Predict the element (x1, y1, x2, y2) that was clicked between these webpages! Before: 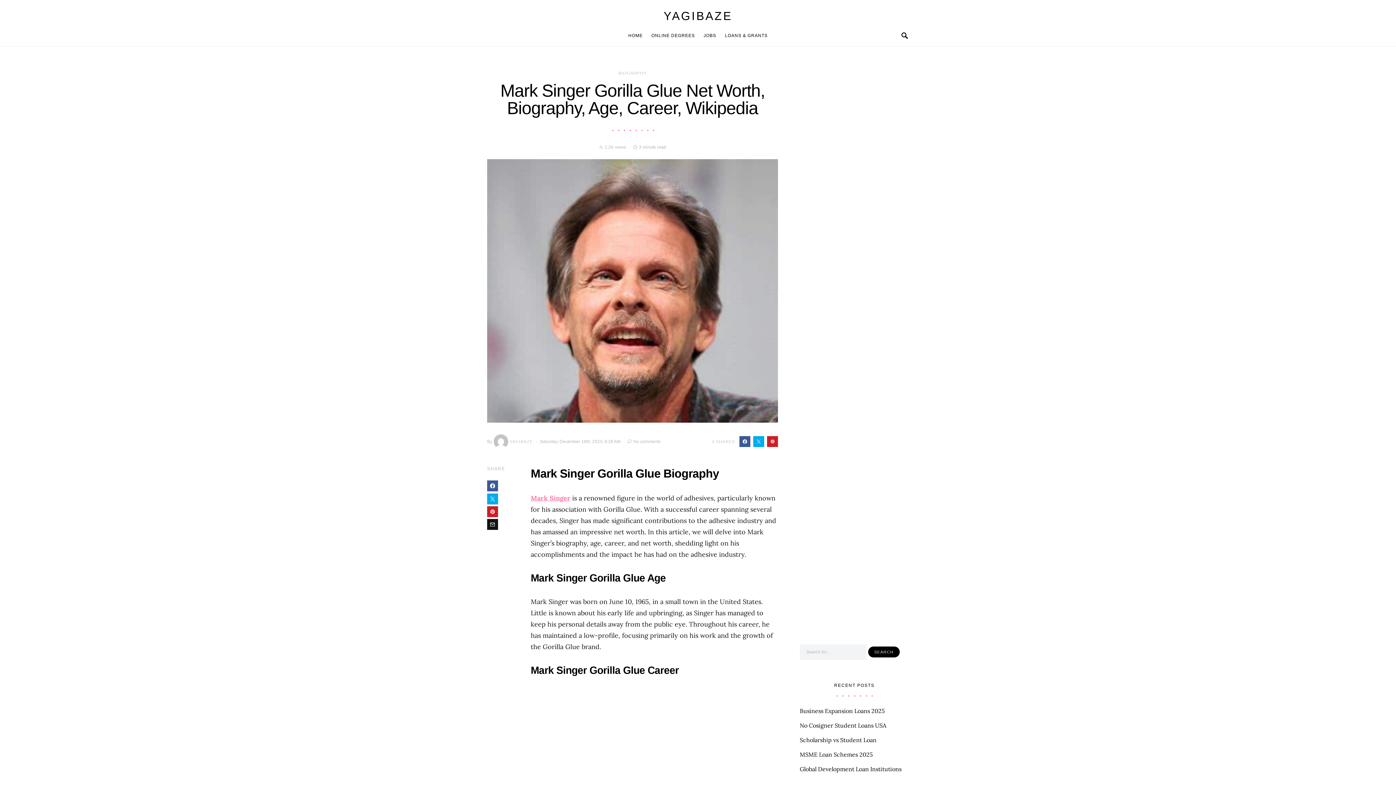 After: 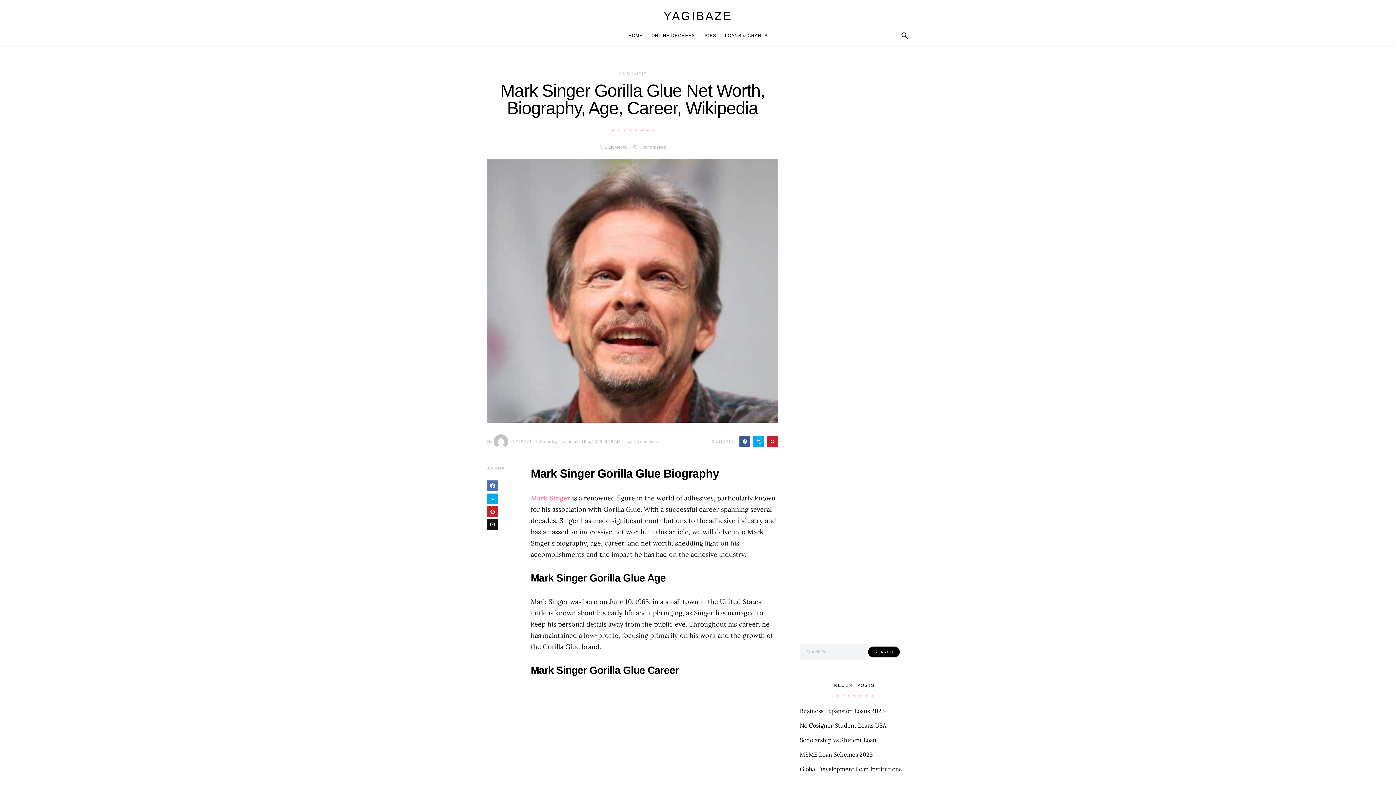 Action: bbox: (487, 480, 498, 491)